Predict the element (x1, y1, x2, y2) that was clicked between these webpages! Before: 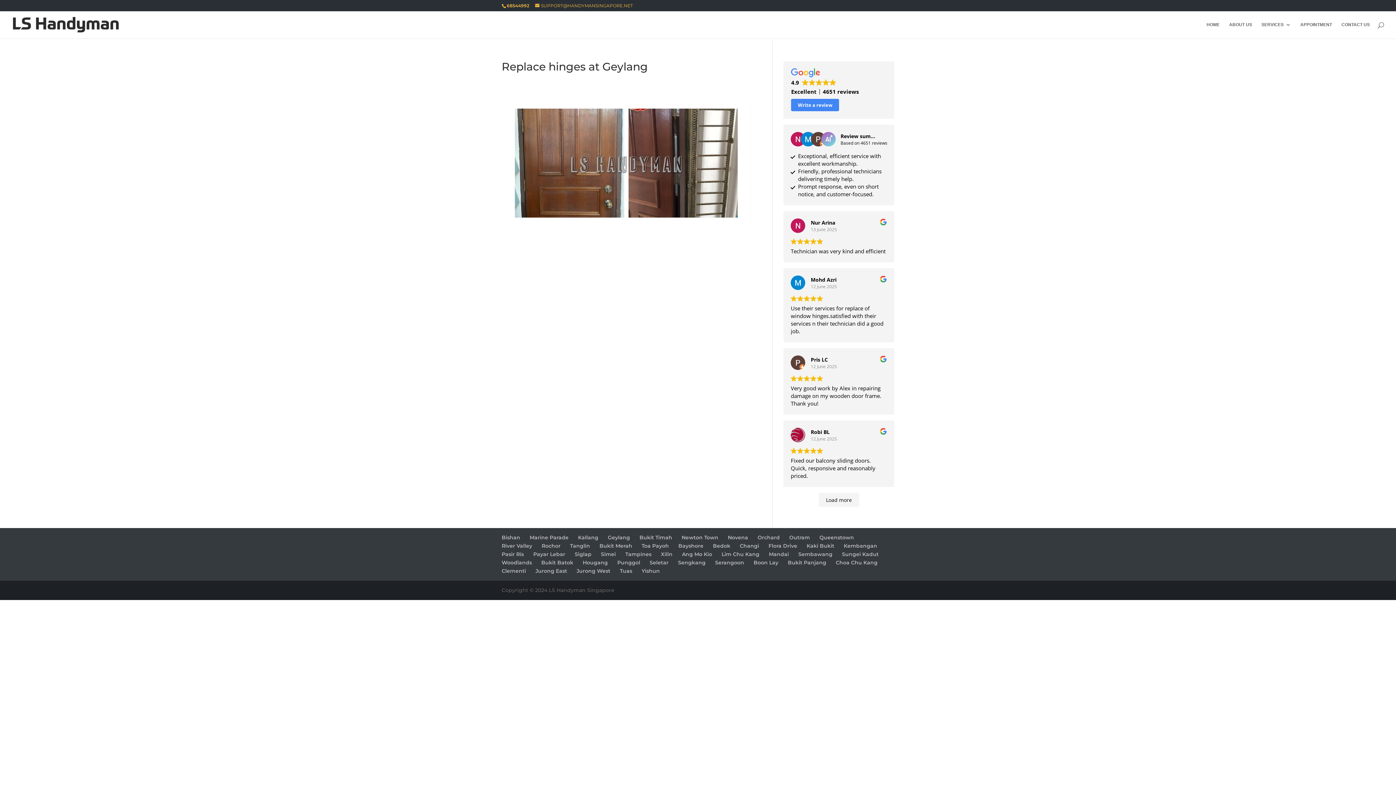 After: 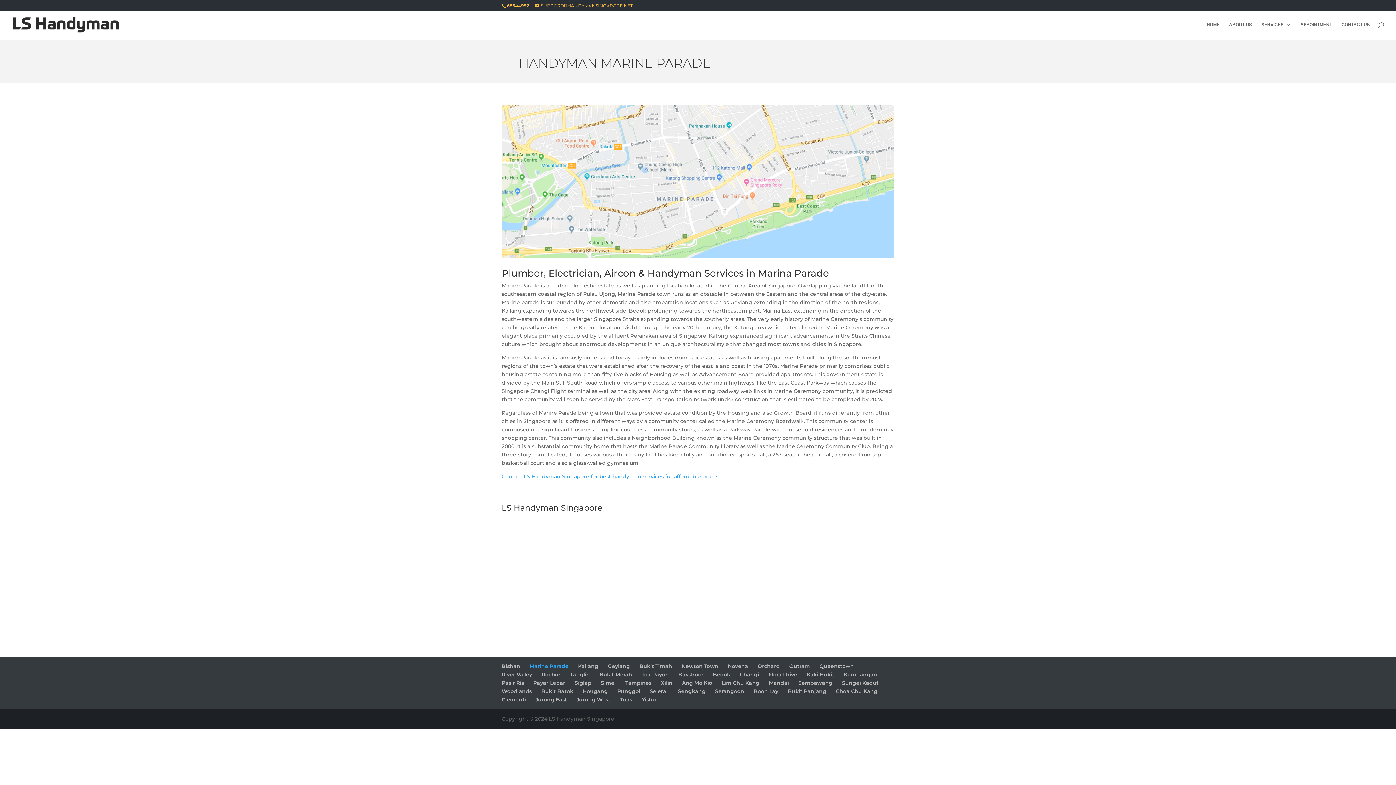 Action: label: Marine Parade bbox: (529, 294, 568, 301)